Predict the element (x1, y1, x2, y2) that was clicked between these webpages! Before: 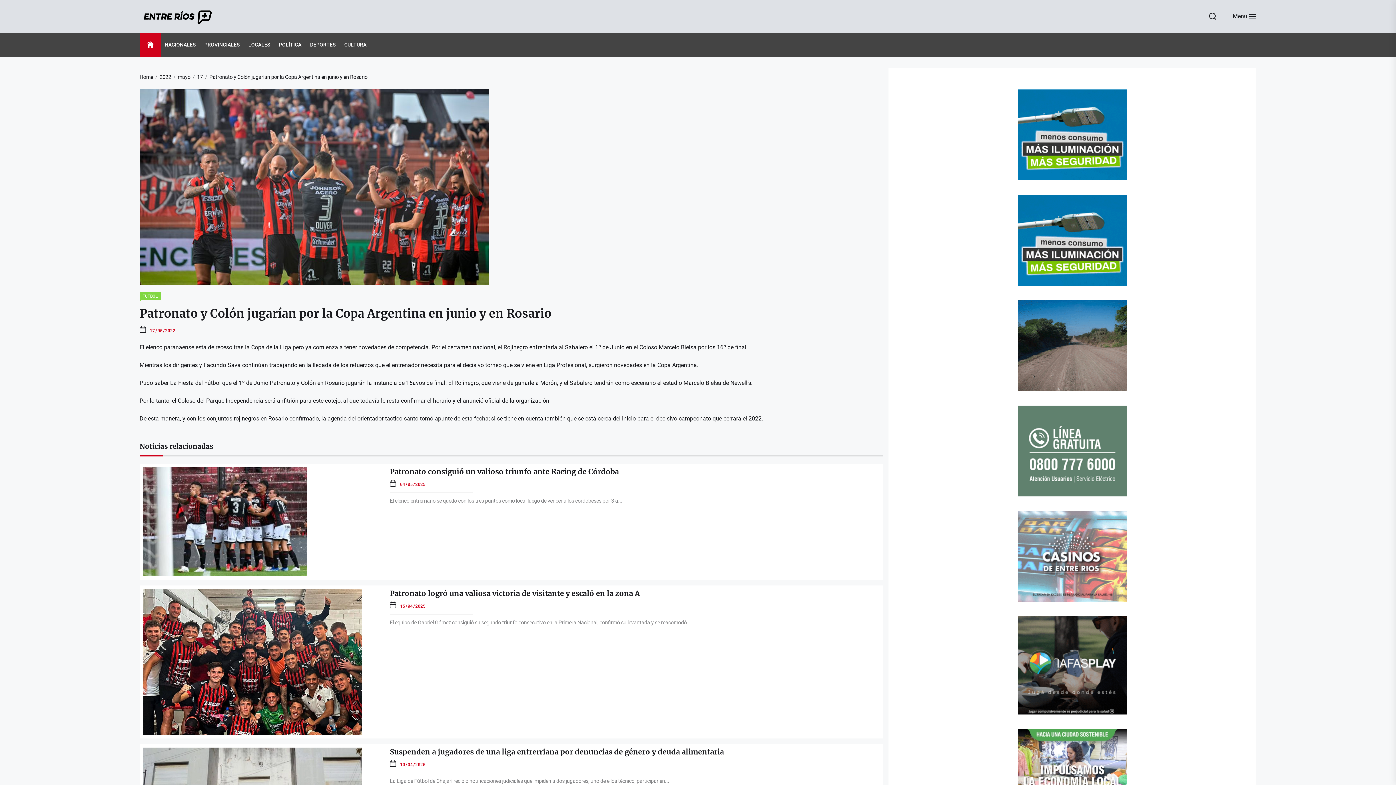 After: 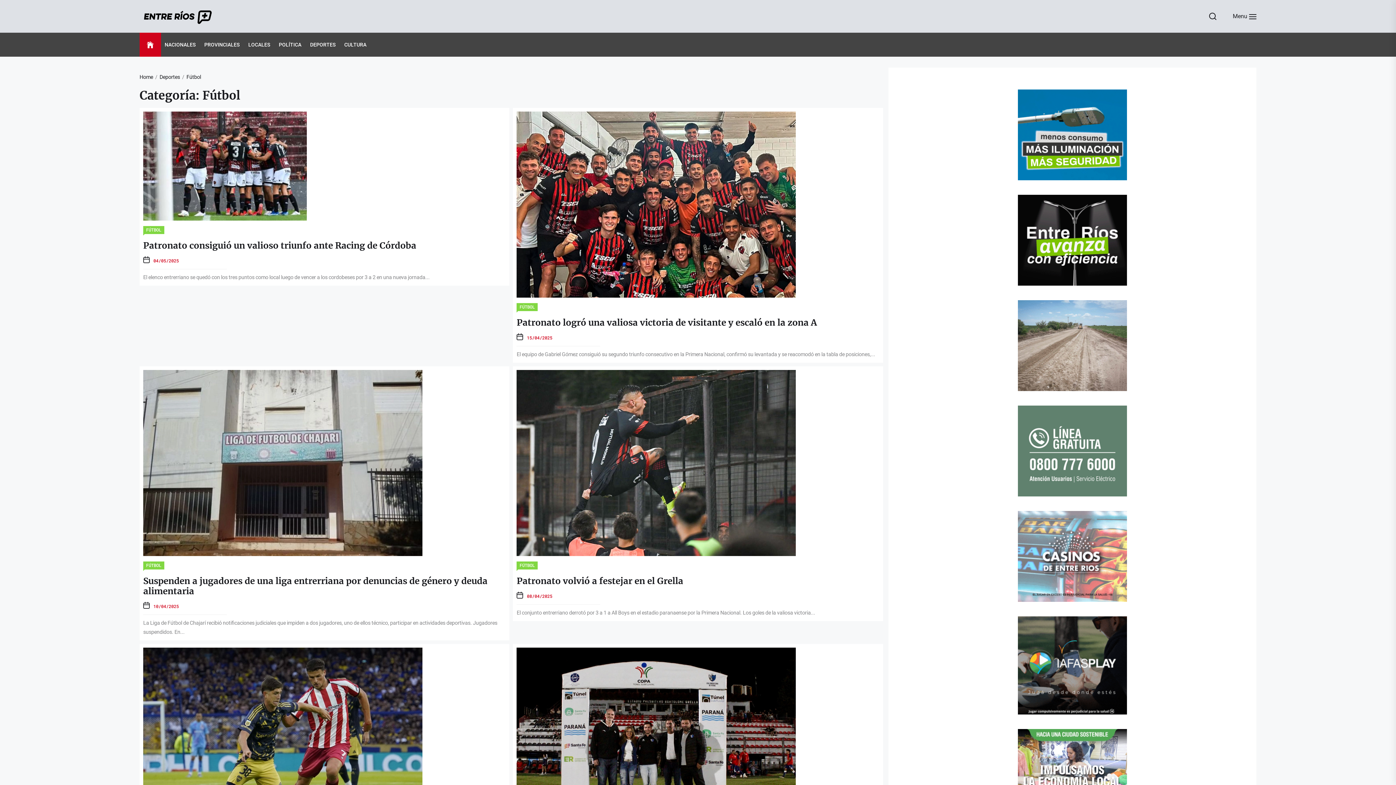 Action: bbox: (139, 292, 160, 300) label: FÚTBOL